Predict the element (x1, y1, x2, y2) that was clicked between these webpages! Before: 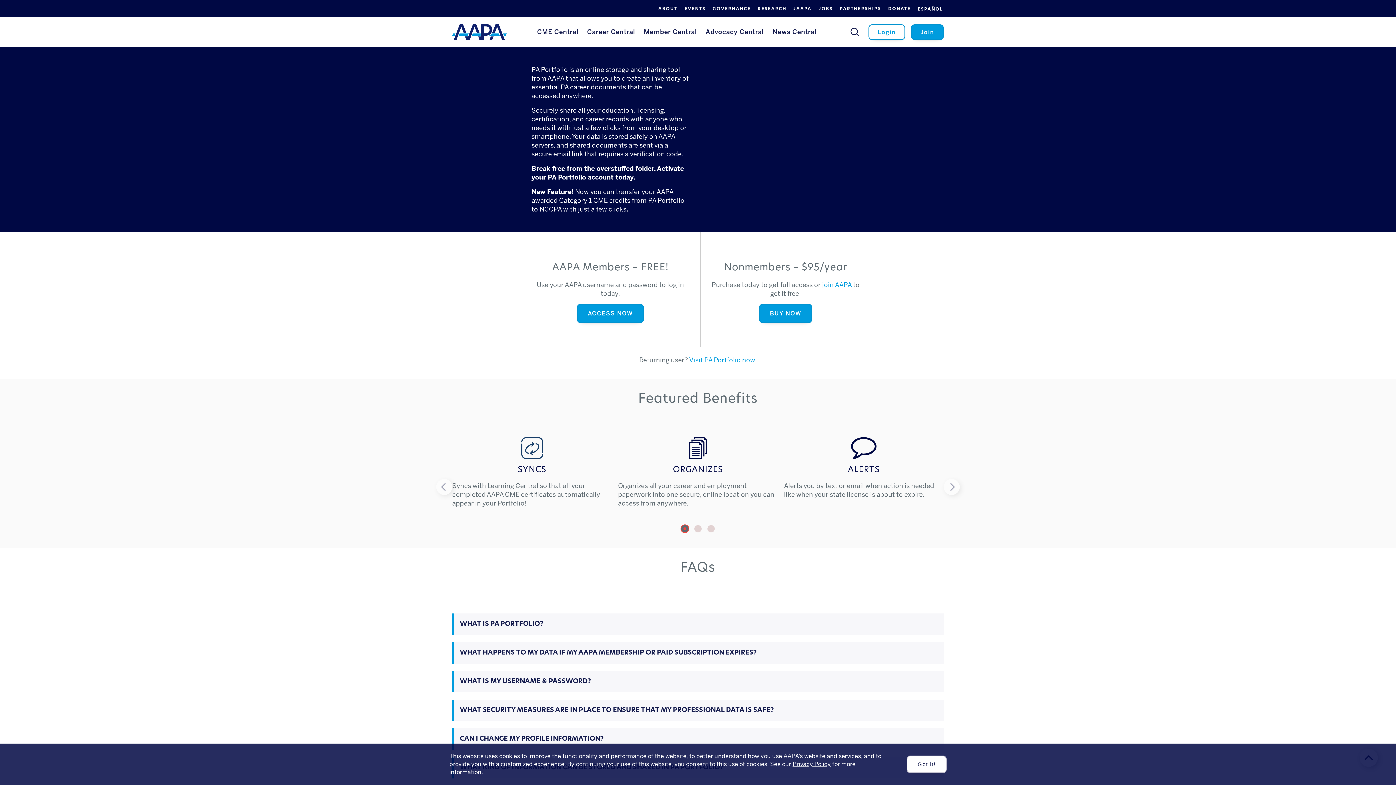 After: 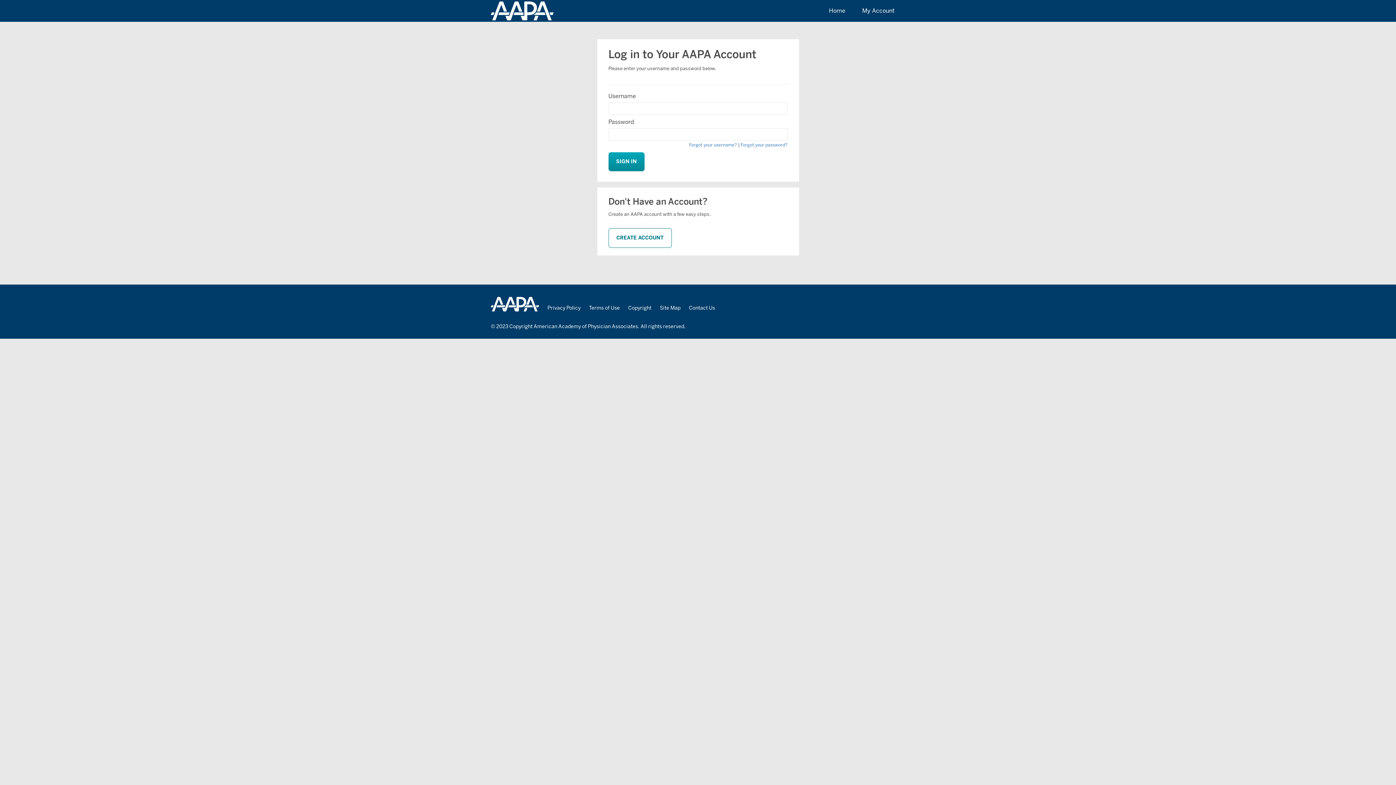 Action: label: Login bbox: (868, 24, 905, 40)